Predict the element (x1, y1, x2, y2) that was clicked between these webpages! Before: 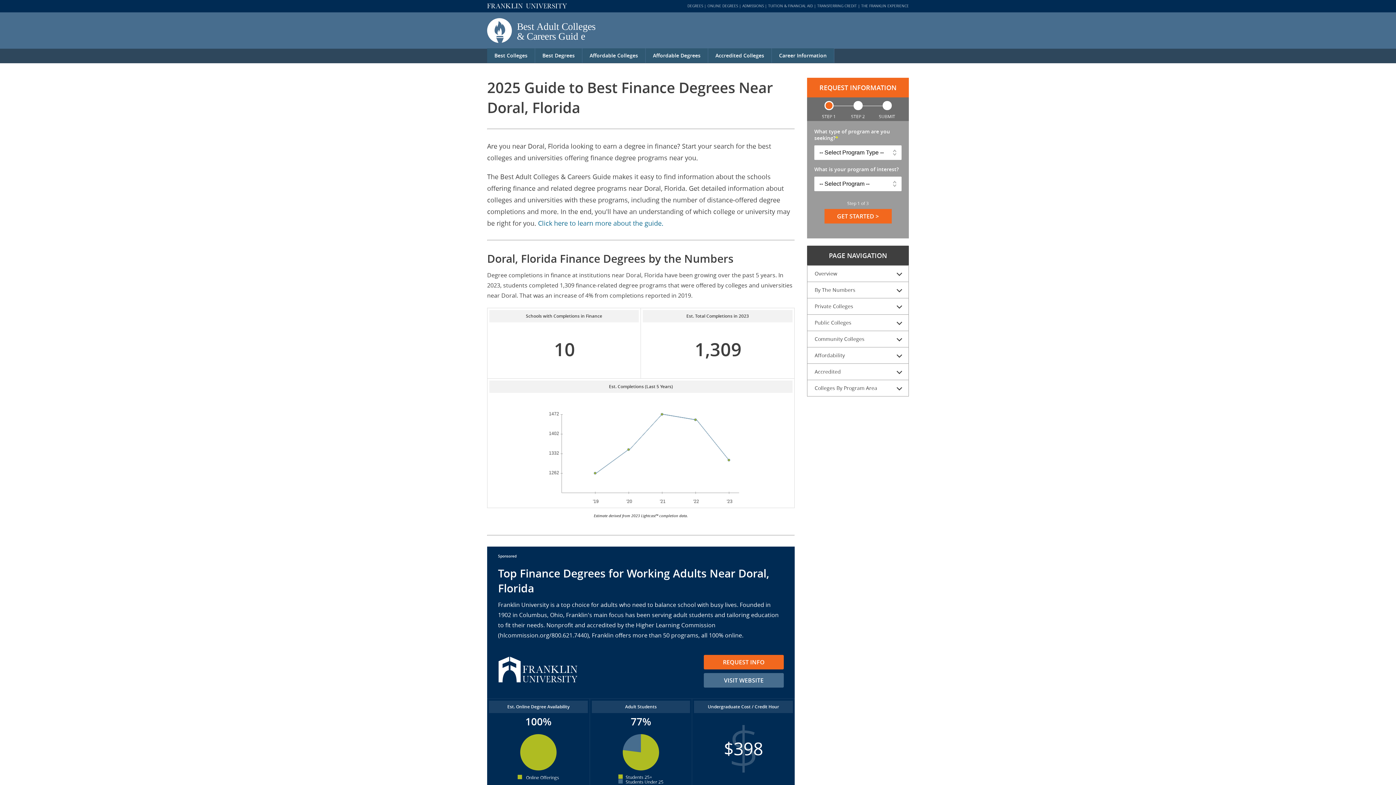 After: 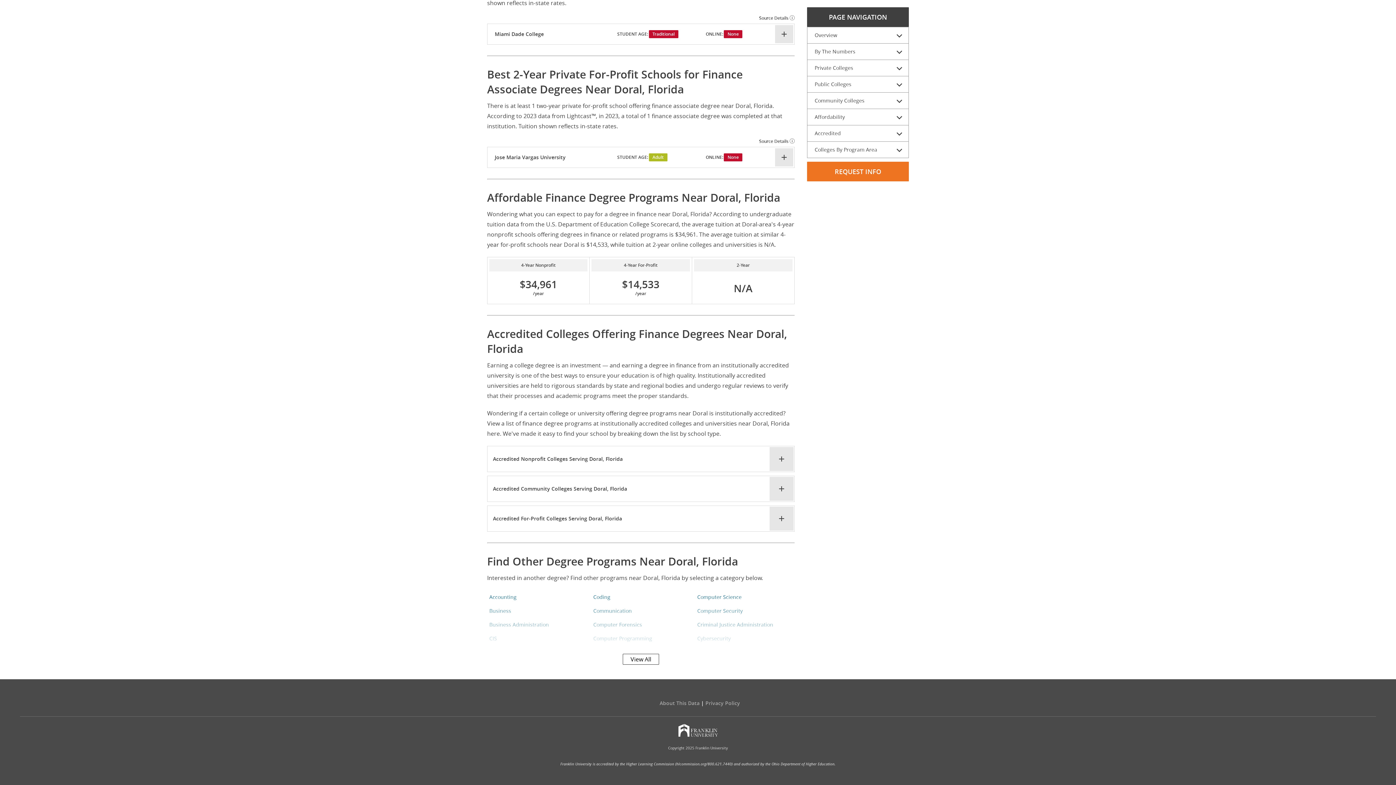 Action: bbox: (807, 364, 908, 380) label: Accredited